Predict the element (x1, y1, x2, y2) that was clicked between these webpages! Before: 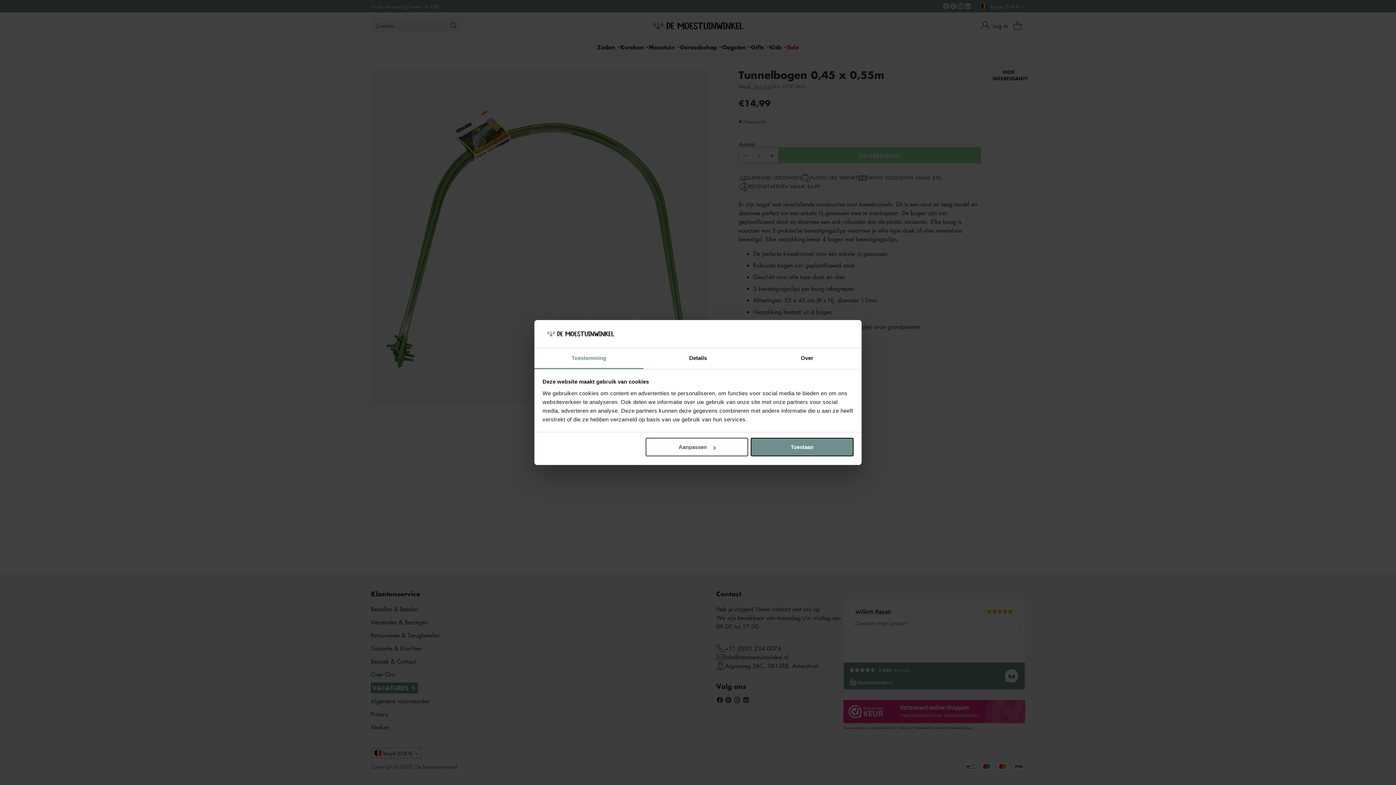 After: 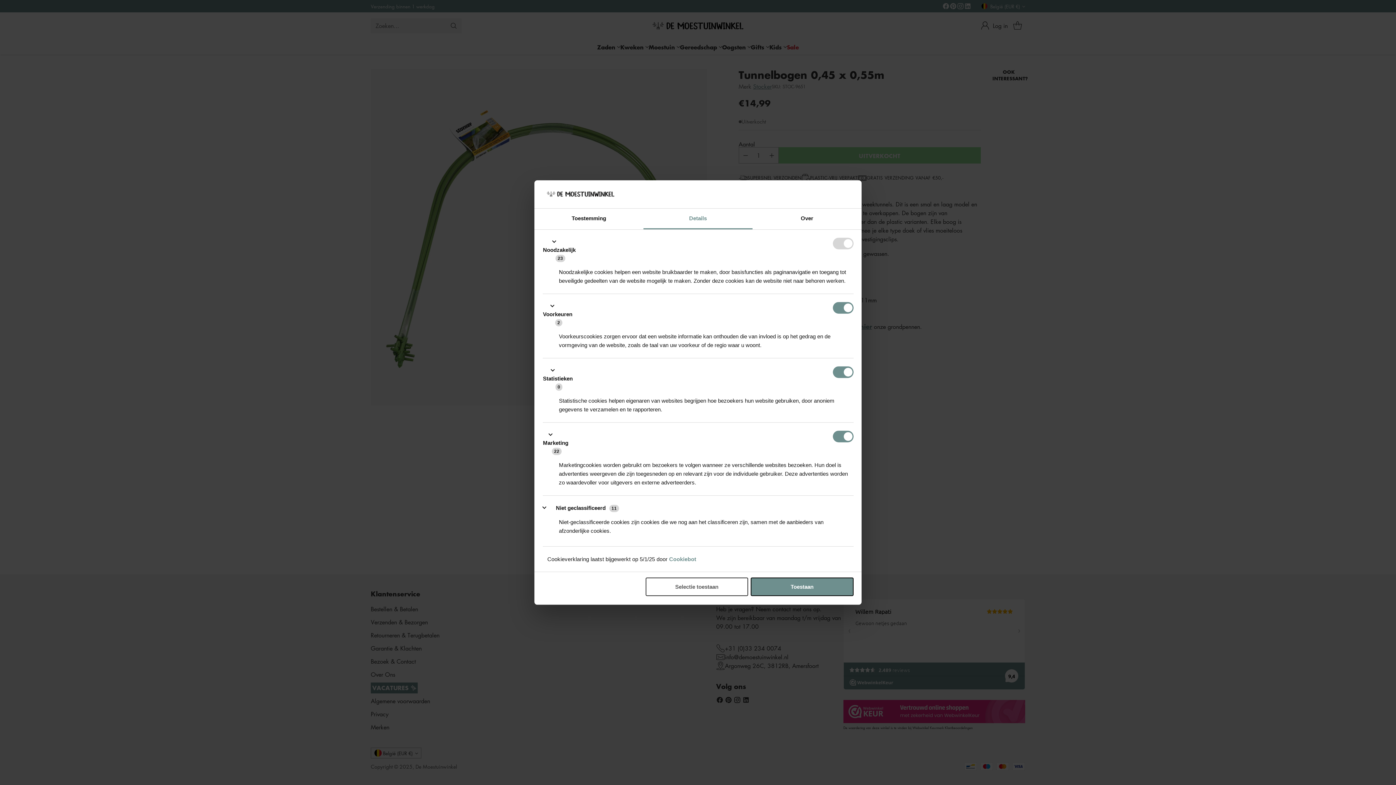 Action: bbox: (643, 348, 752, 369) label: Details